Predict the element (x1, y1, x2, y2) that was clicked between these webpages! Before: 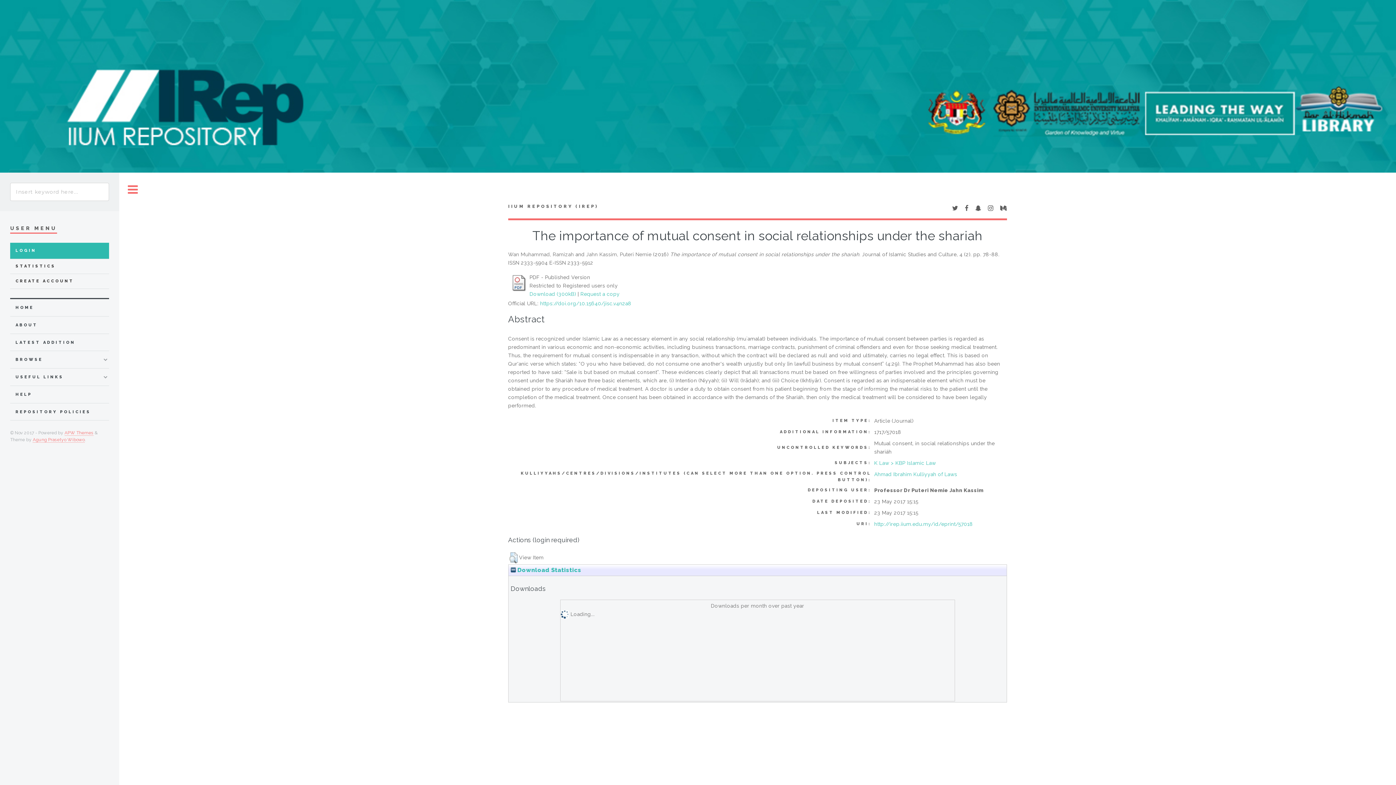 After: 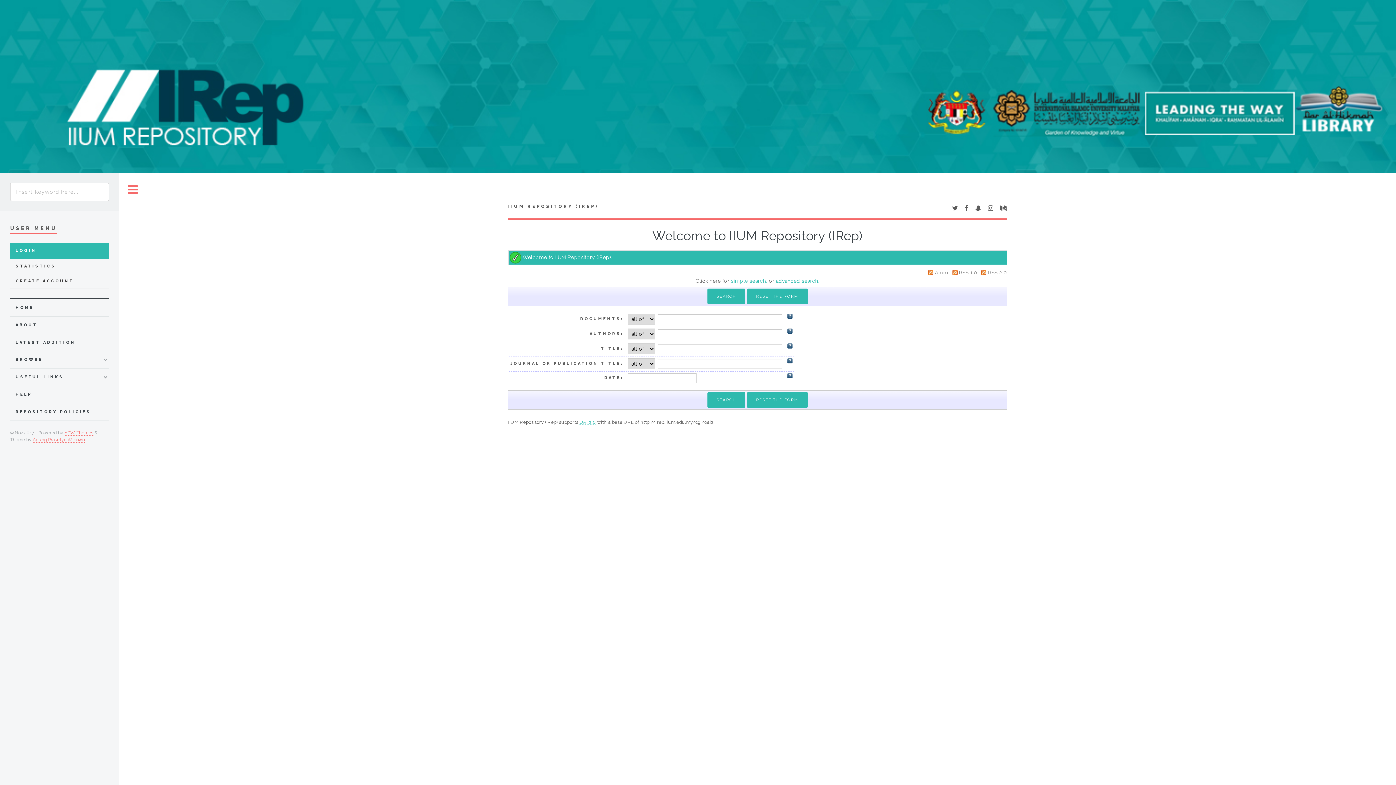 Action: label: HOME bbox: (15, 303, 108, 312)